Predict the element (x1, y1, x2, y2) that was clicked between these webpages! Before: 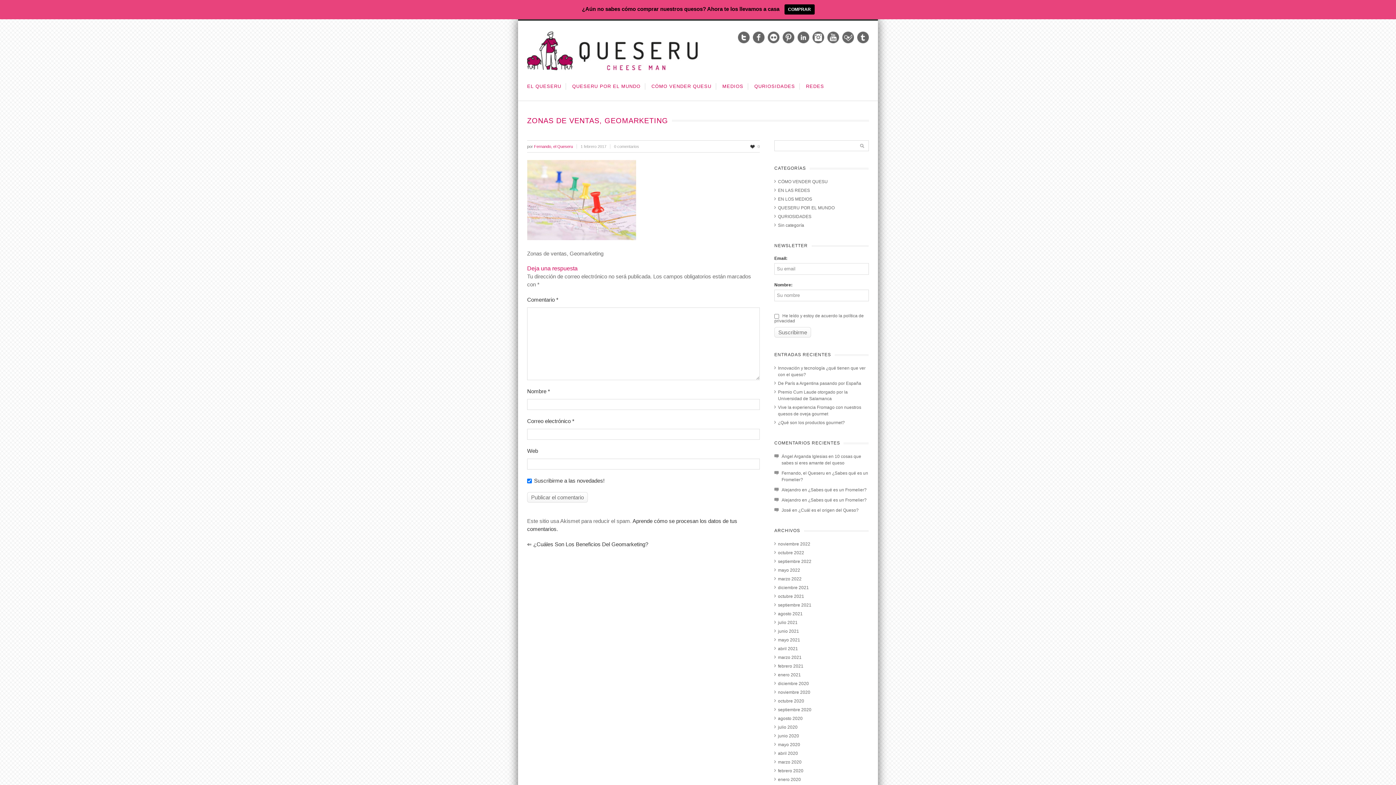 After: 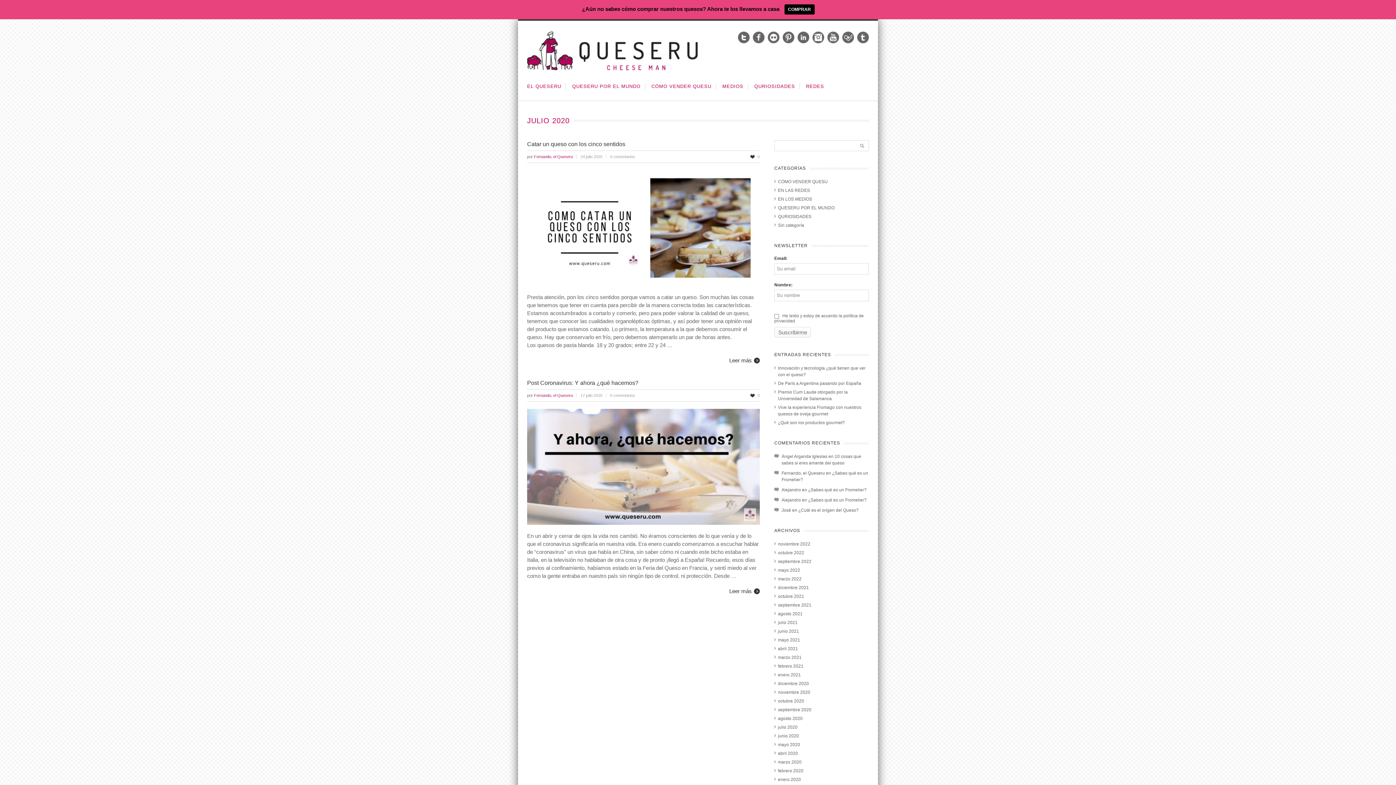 Action: label: julio 2020 bbox: (778, 724, 797, 730)